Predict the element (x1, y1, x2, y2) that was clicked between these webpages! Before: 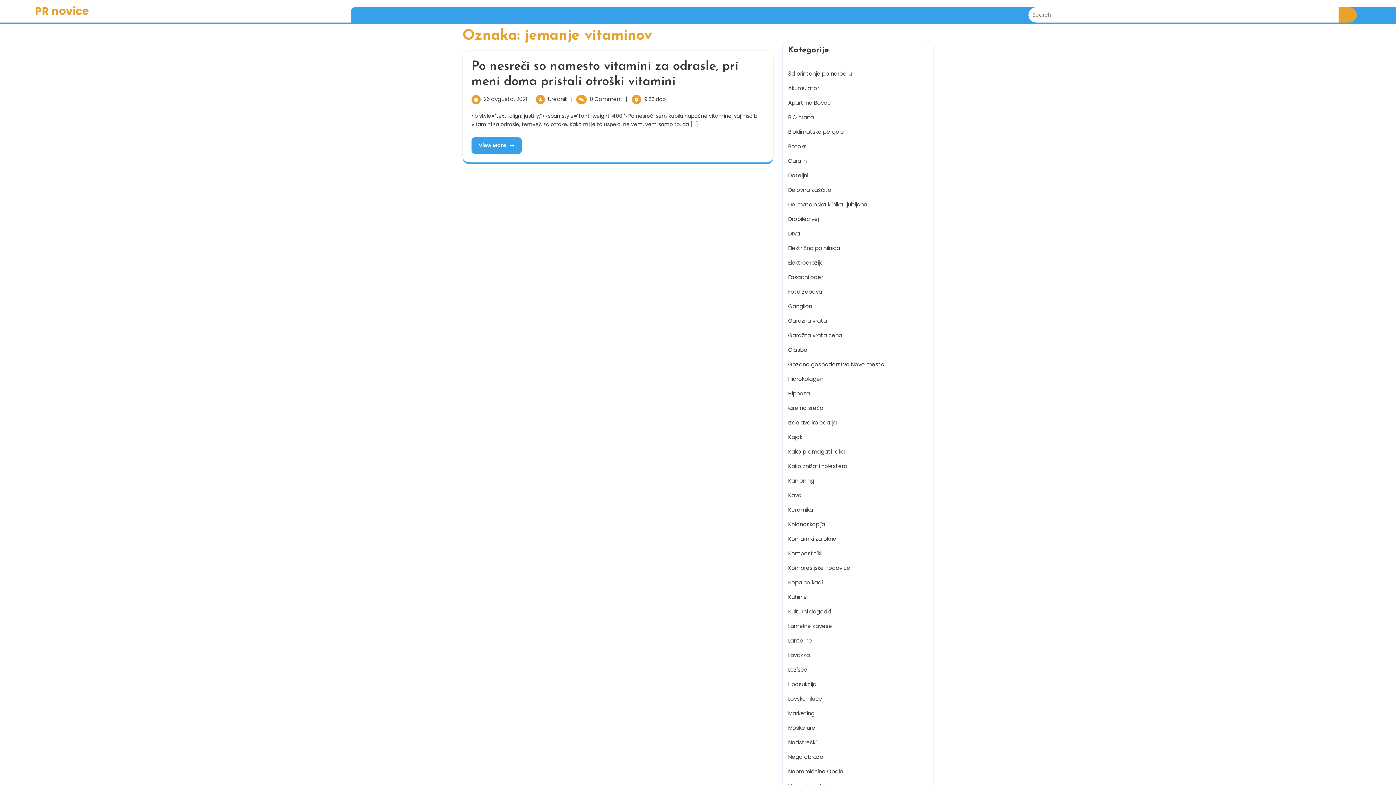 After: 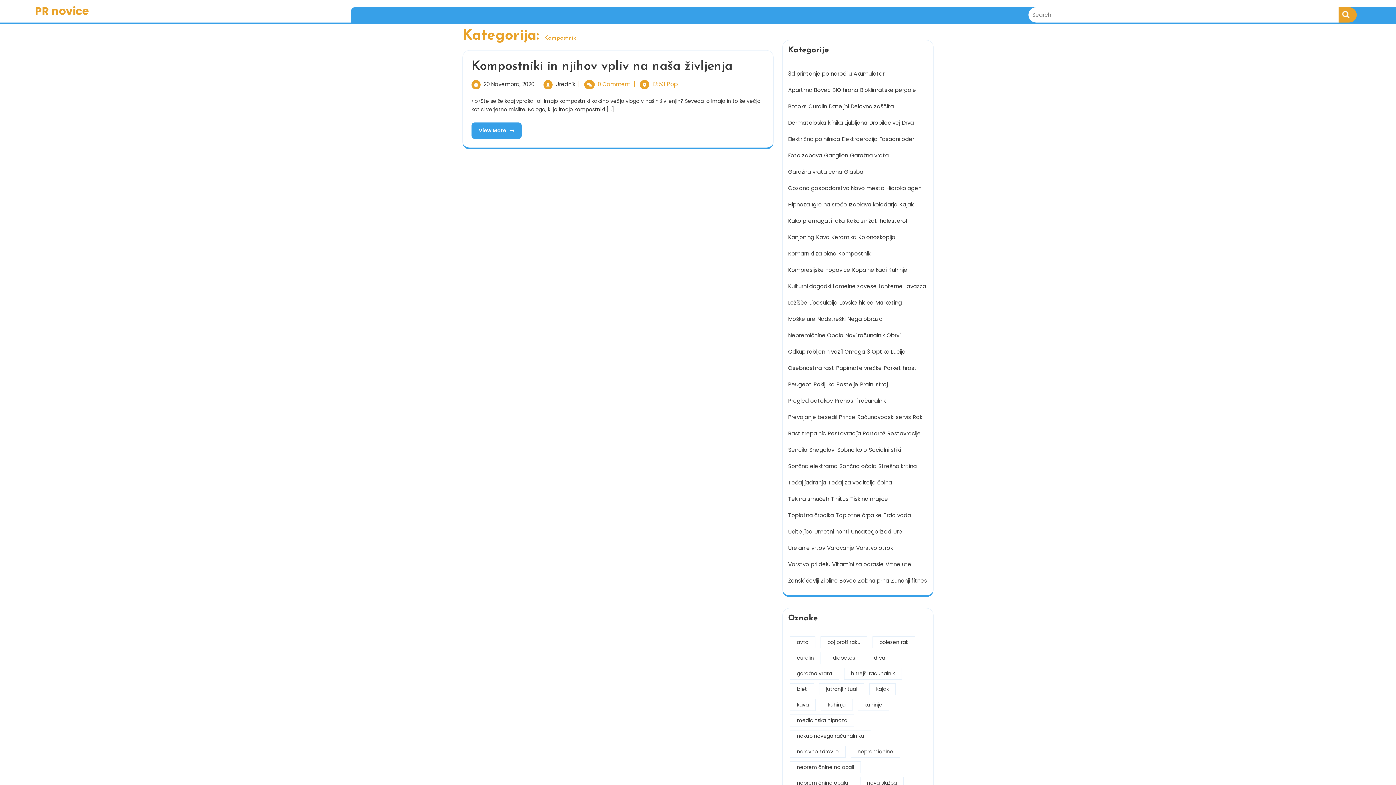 Action: label: Kompostniki bbox: (788, 549, 821, 557)